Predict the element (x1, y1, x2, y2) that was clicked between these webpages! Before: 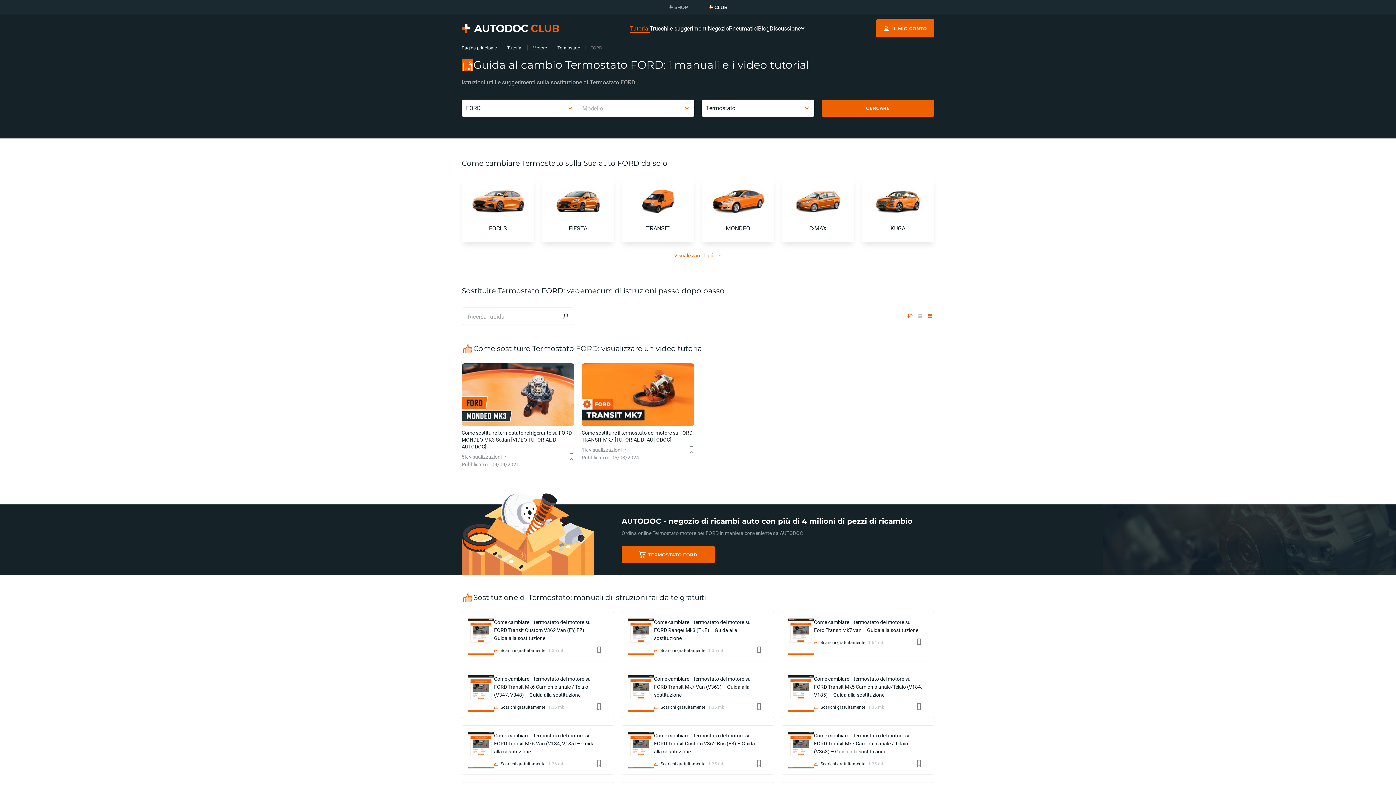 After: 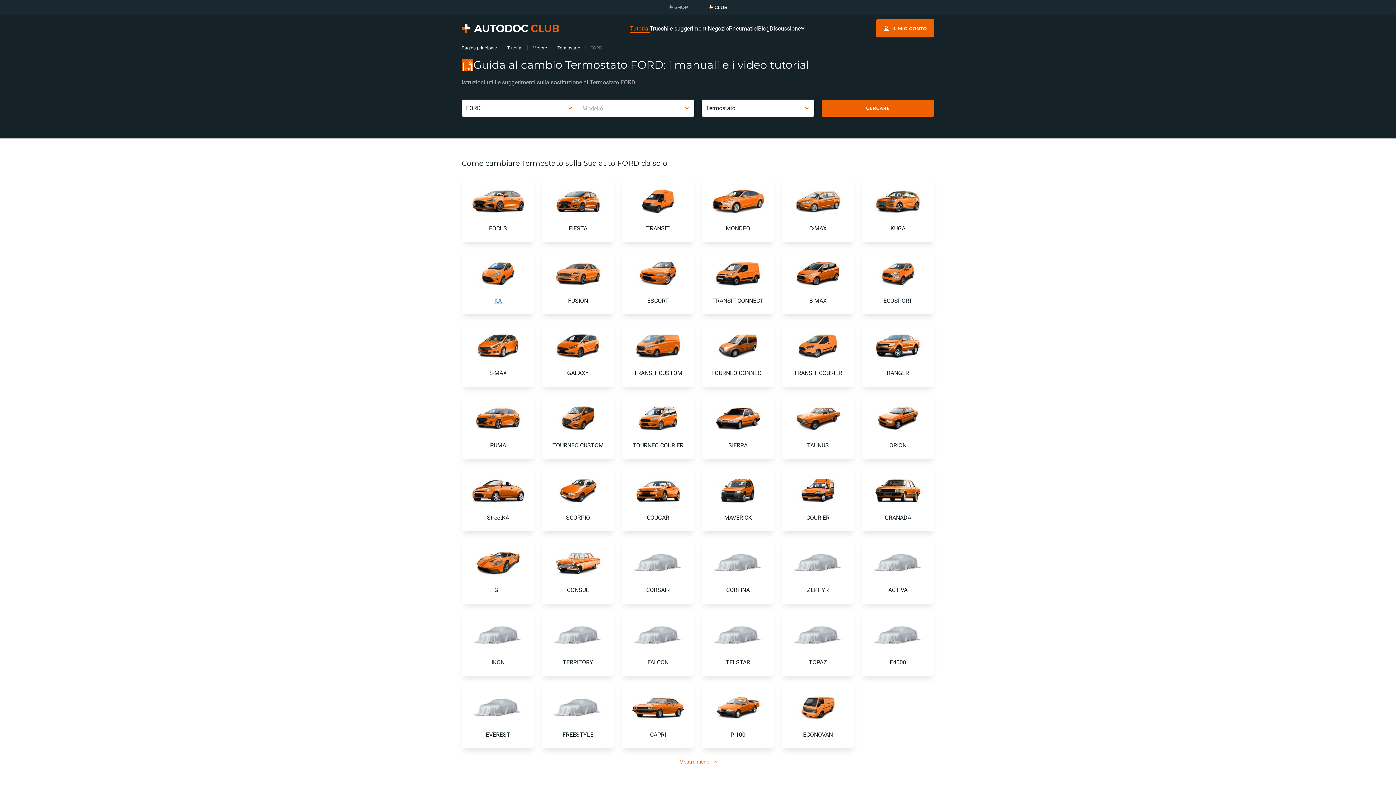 Action: label: Visualizzare di più bbox: (672, 250, 724, 260)